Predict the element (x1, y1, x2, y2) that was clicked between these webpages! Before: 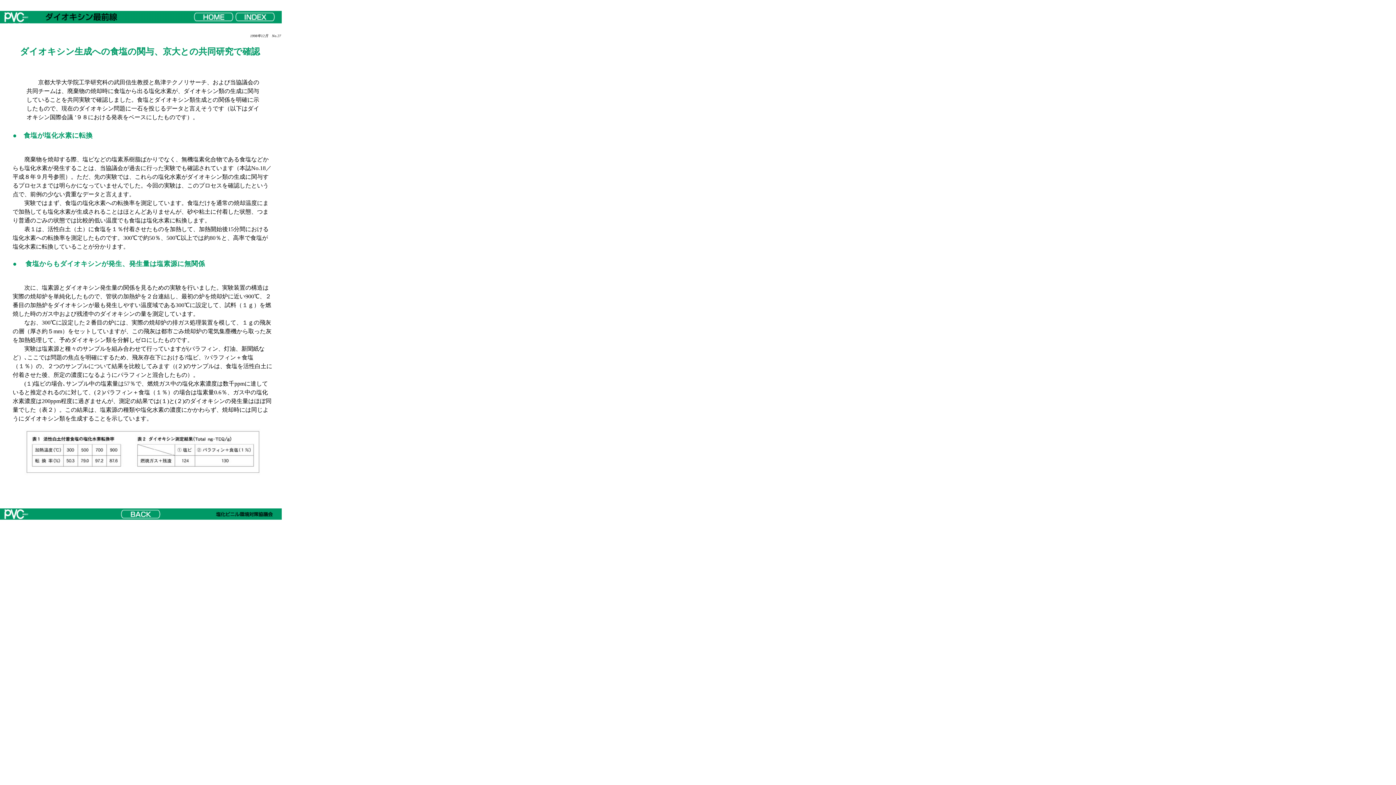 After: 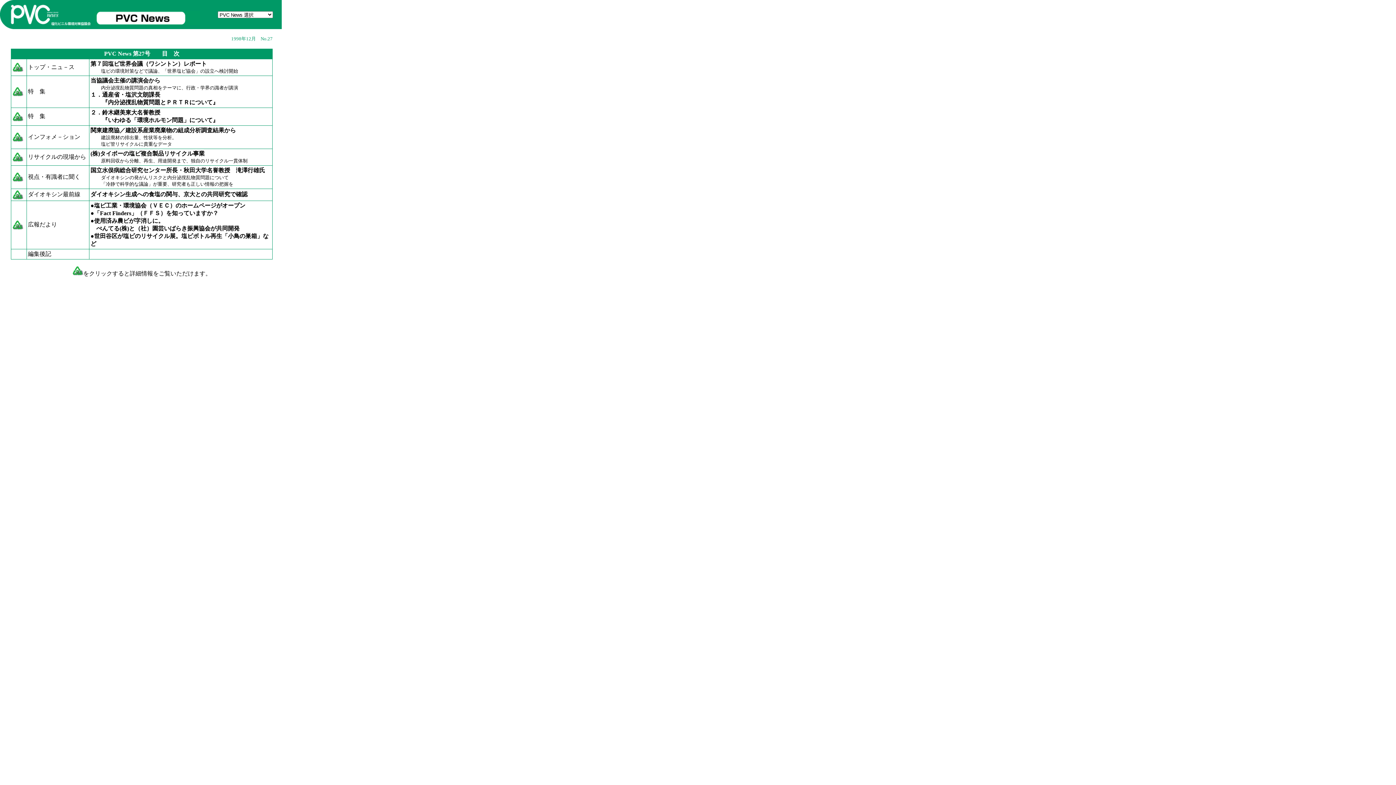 Action: bbox: (234, 18, 275, 24)